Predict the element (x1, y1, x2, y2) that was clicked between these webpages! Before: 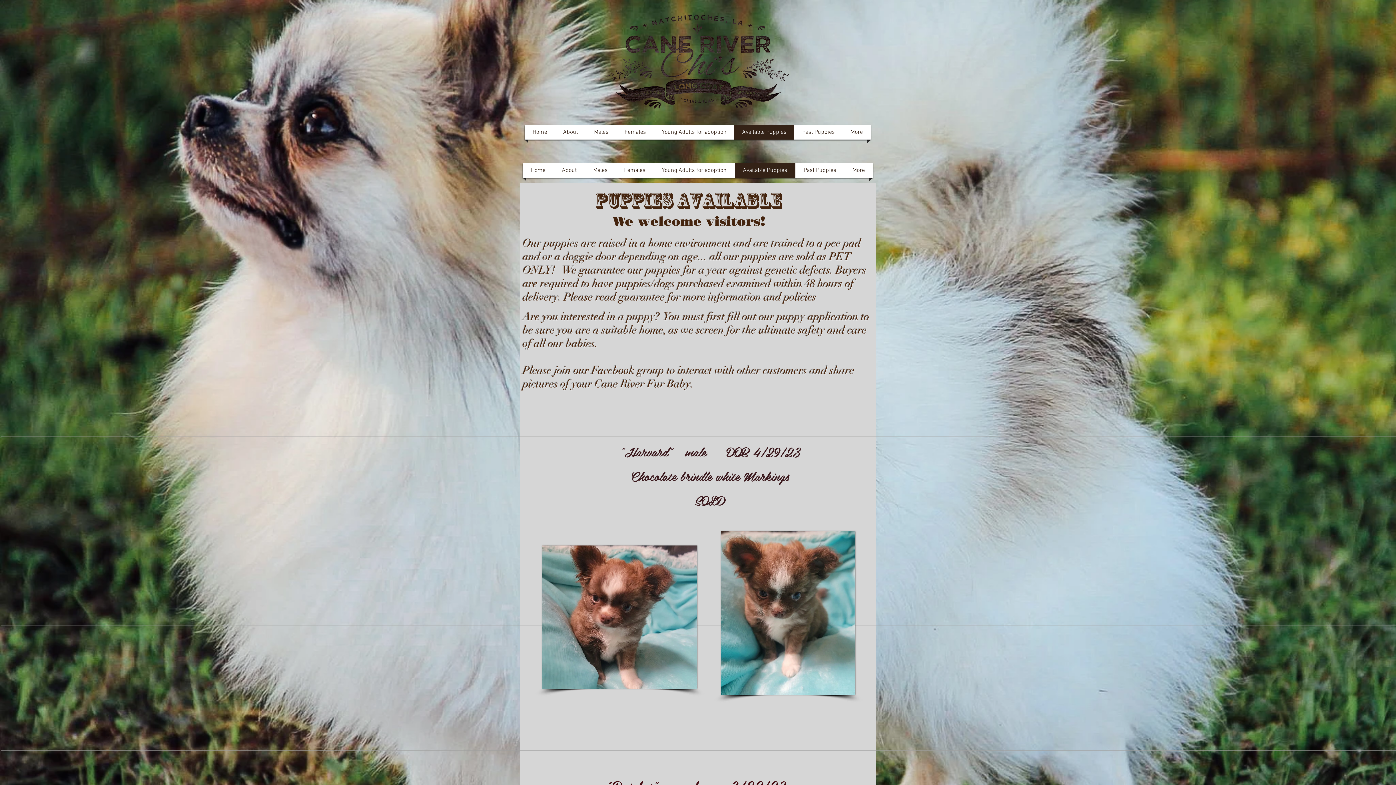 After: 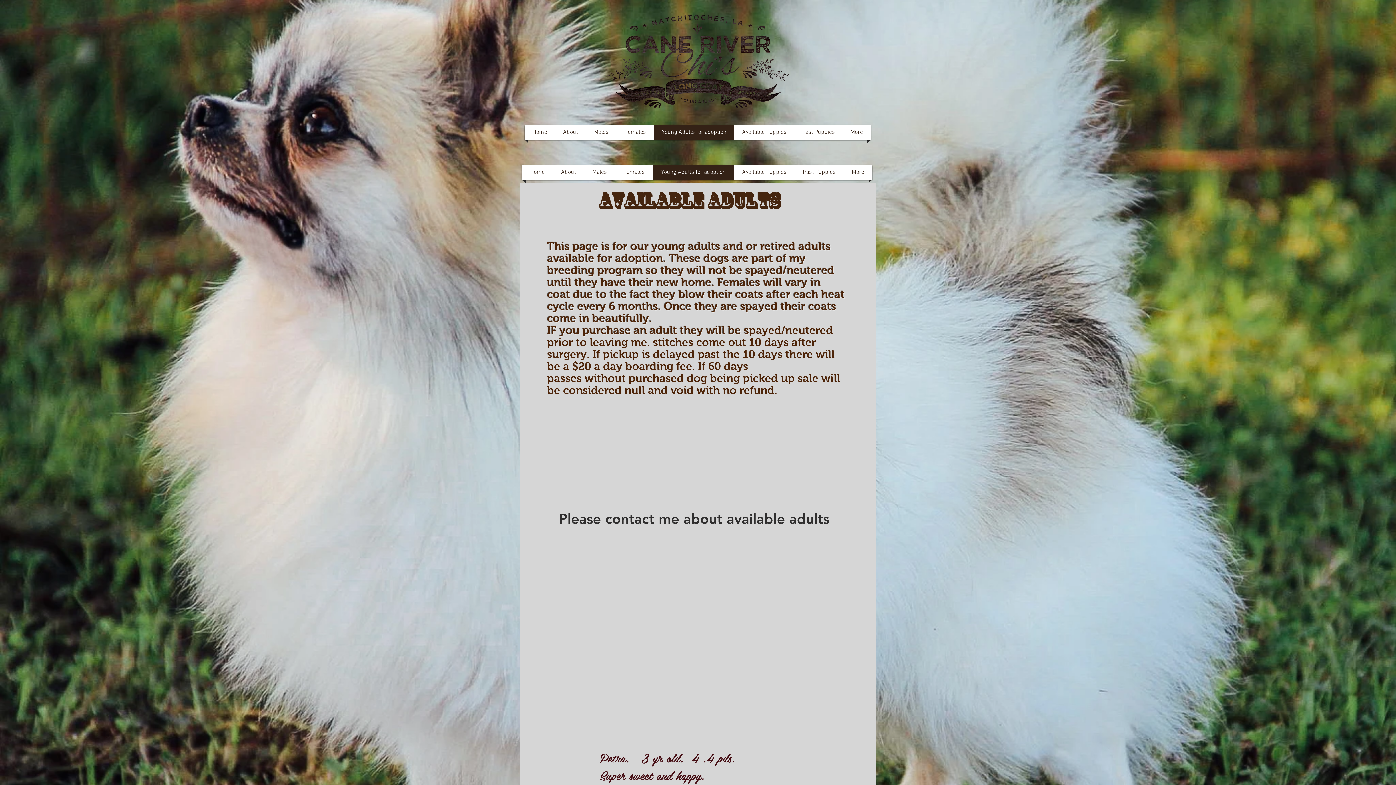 Action: label: Young Adults for adoption bbox: (656, 125, 732, 139)